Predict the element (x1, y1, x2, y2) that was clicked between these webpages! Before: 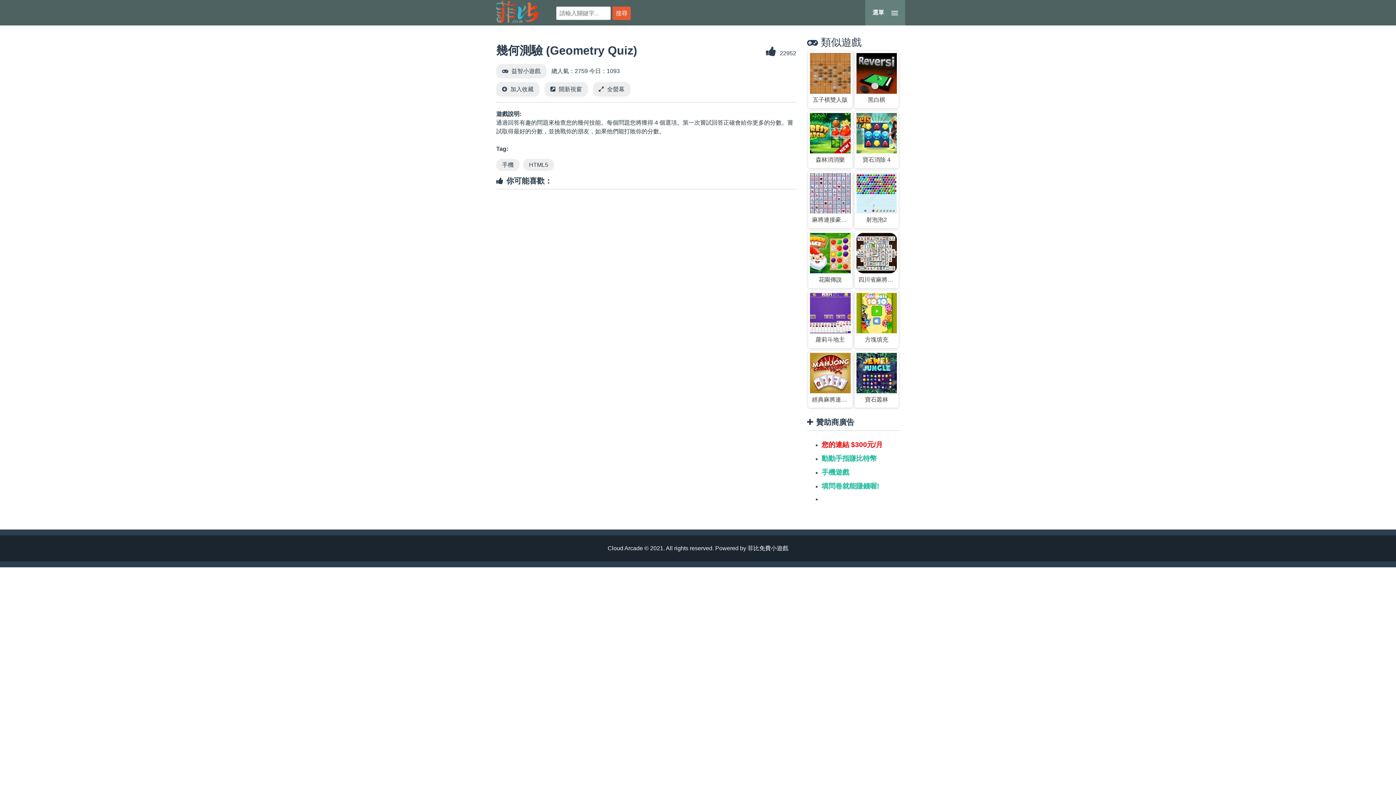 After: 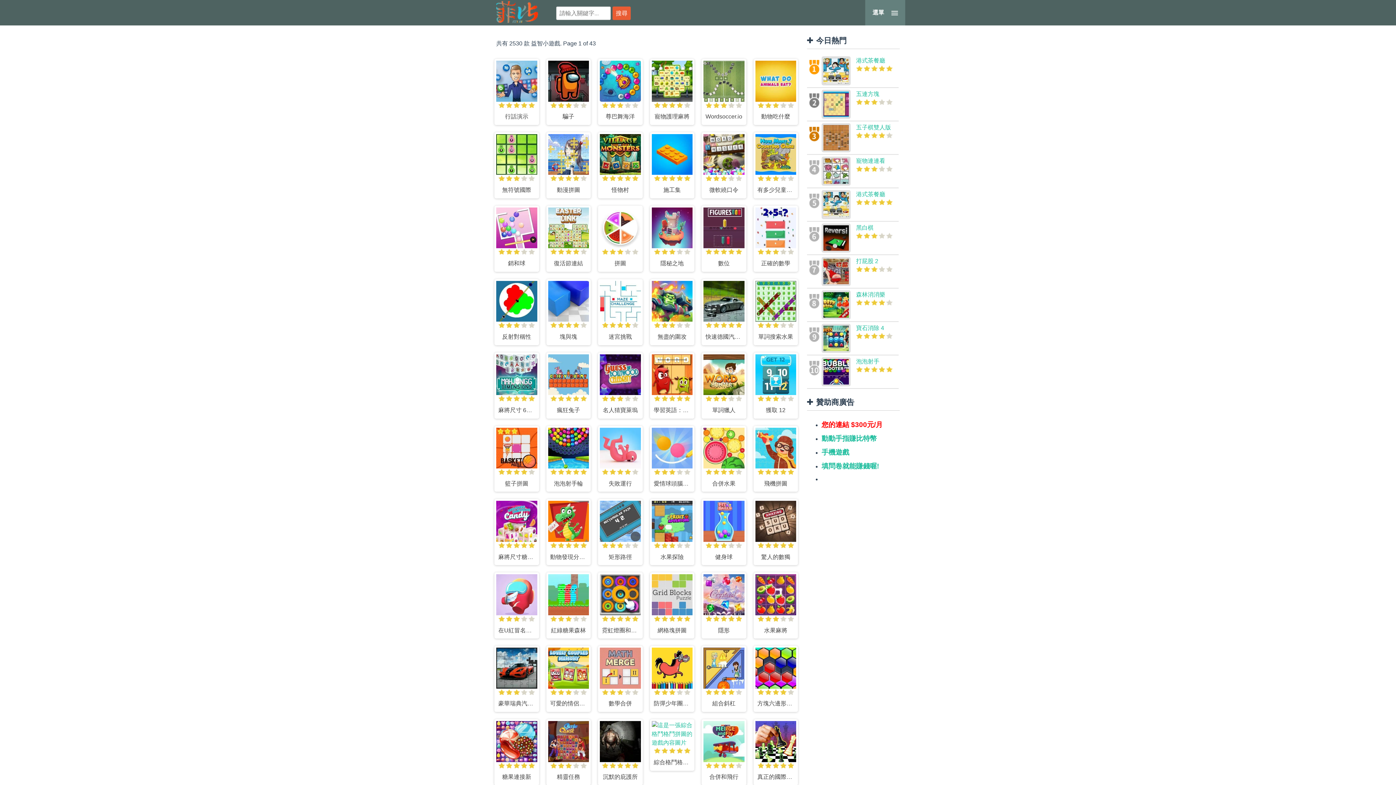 Action: bbox: (511, 68, 540, 74) label: 益智小遊戲